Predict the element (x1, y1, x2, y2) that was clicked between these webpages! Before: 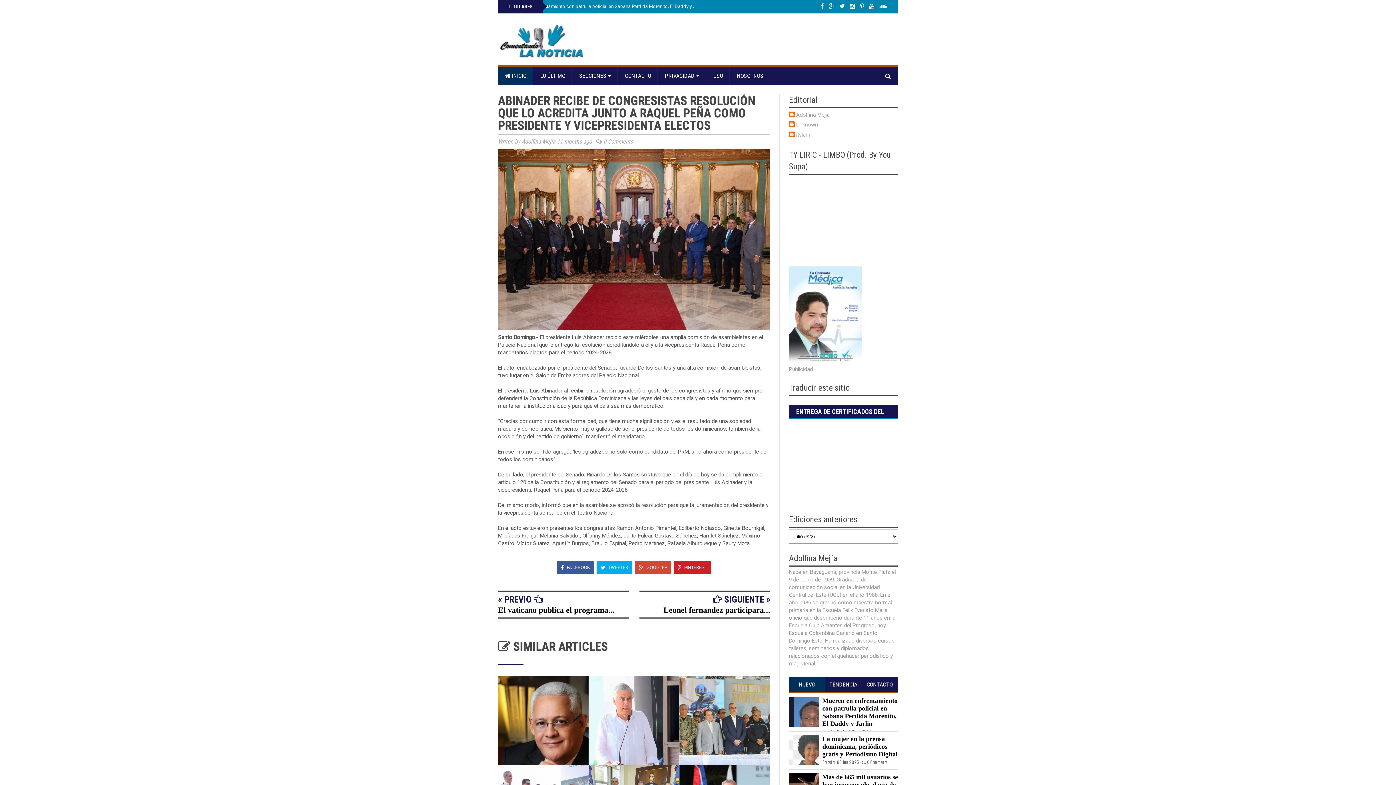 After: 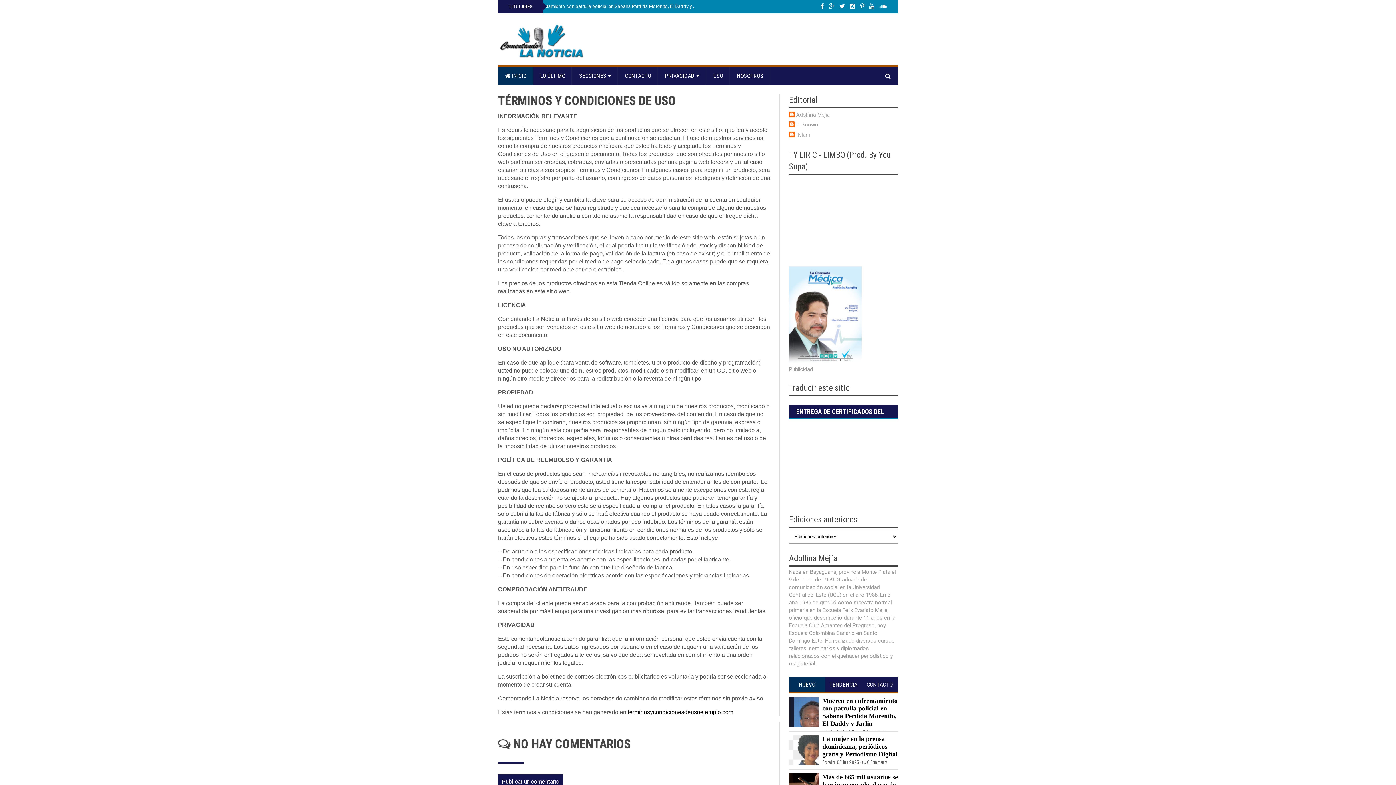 Action: bbox: (706, 66, 730, 85) label: USO